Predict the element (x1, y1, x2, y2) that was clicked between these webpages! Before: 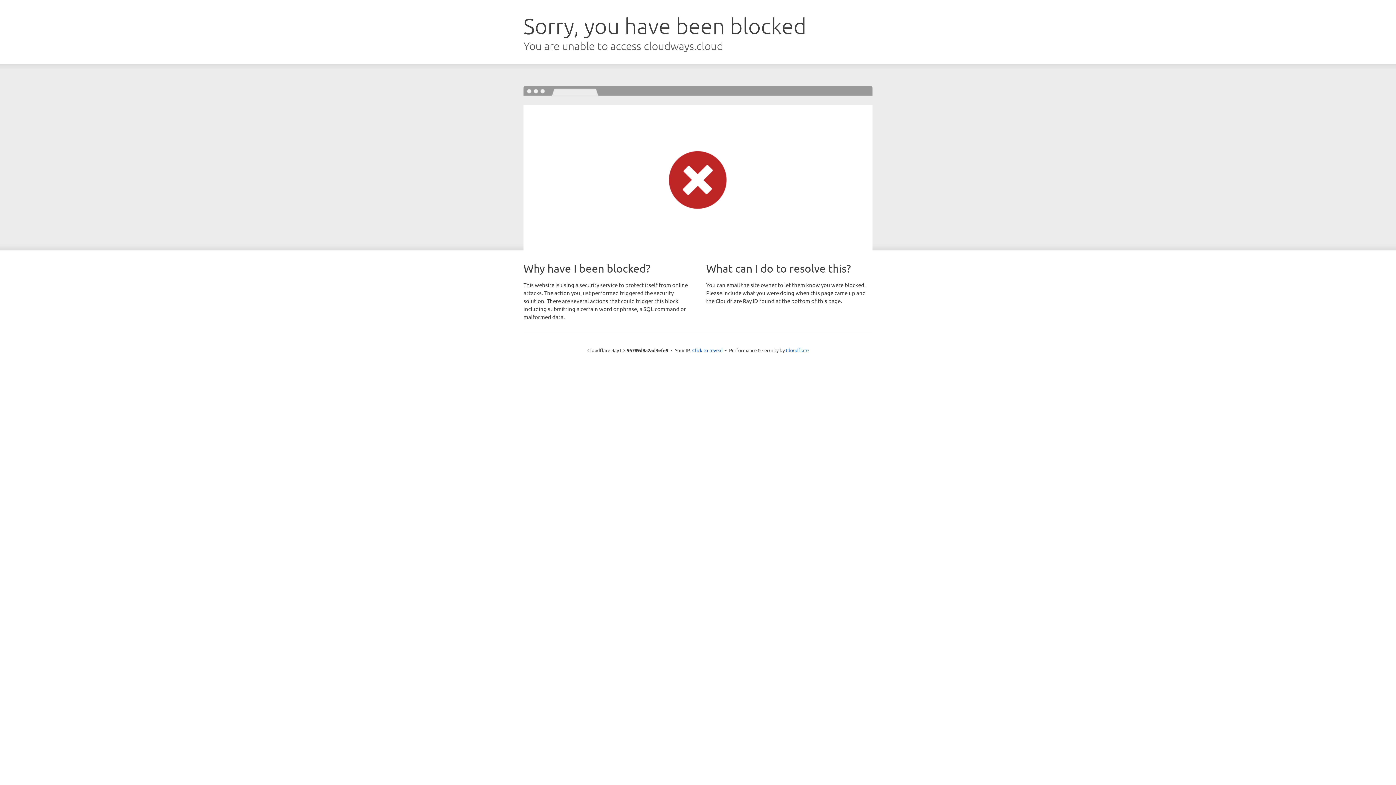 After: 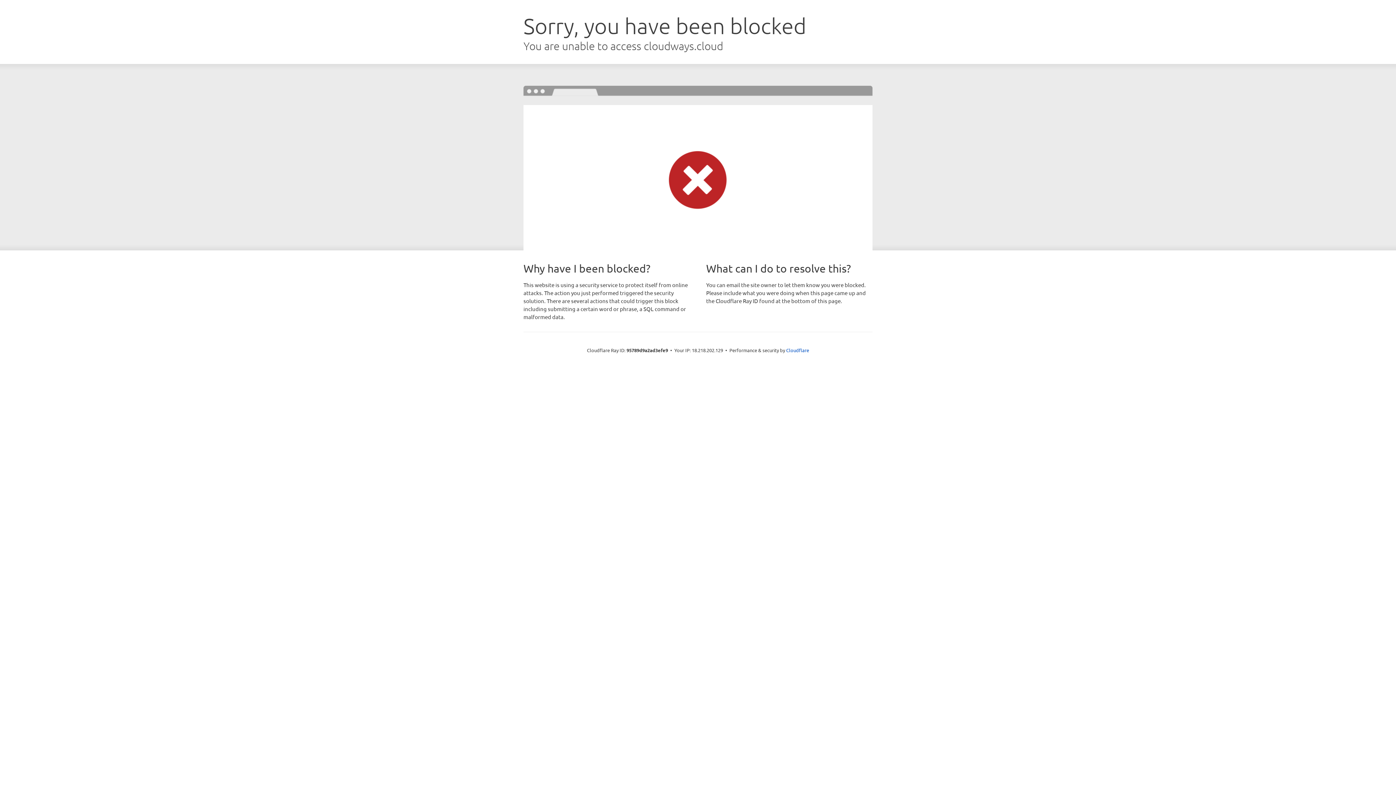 Action: bbox: (692, 346, 722, 353) label: Click to reveal